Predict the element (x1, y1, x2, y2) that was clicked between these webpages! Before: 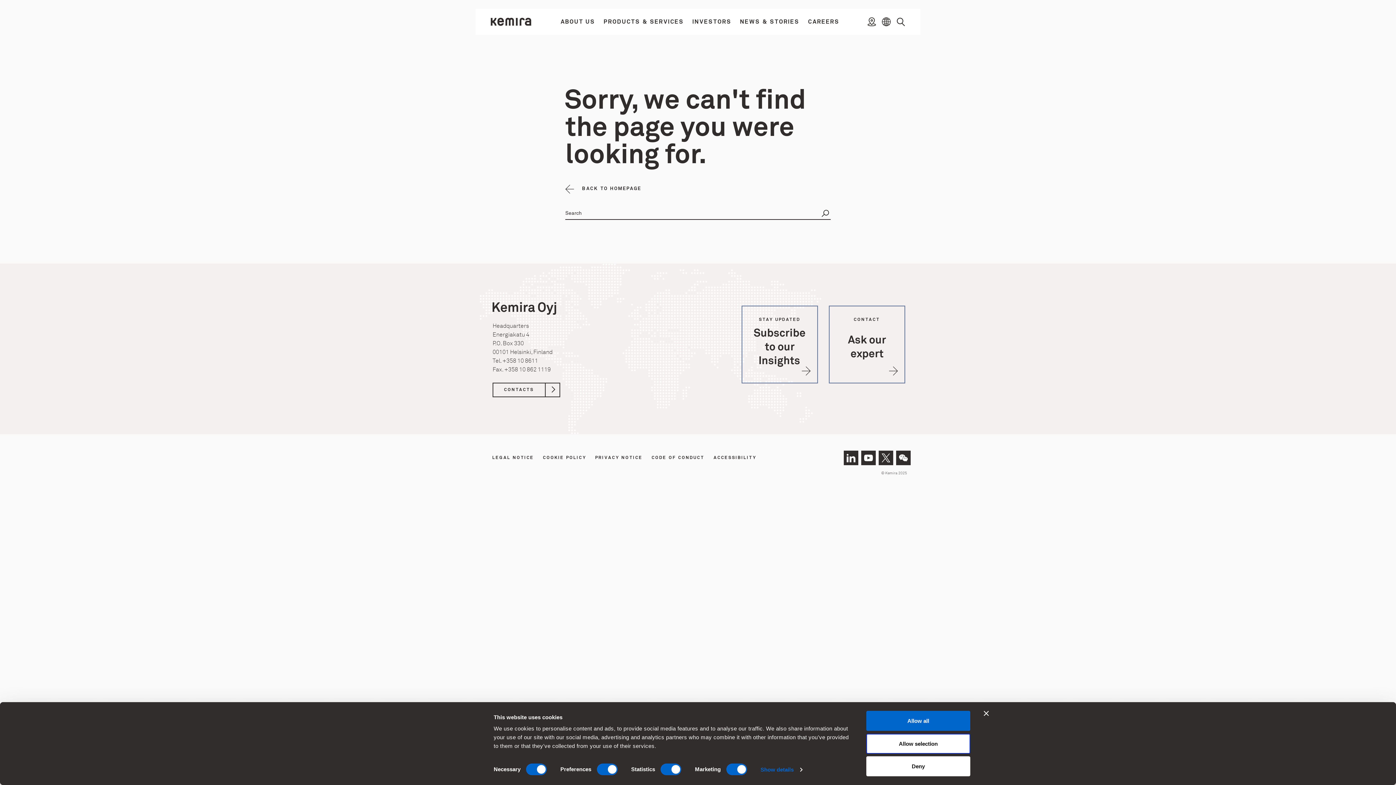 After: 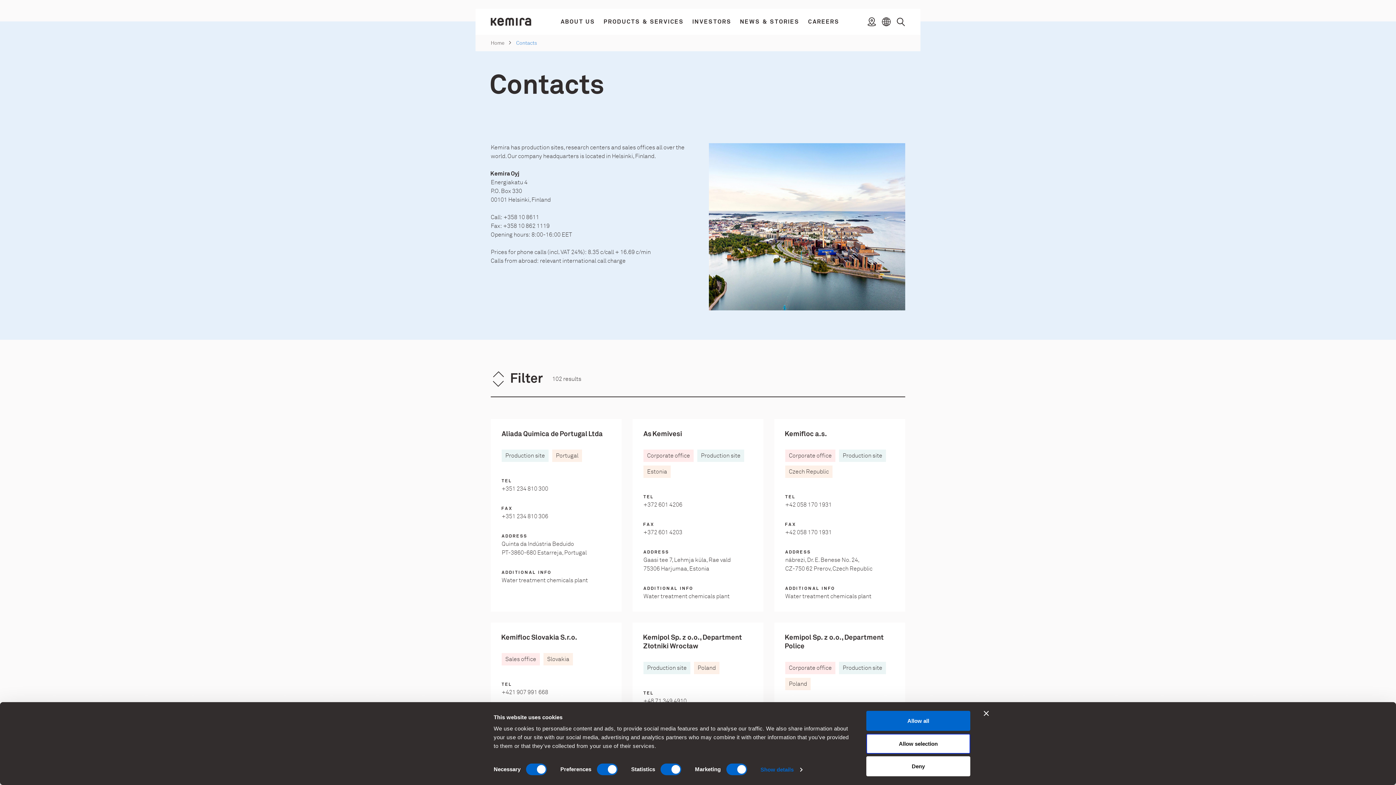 Action: label: CONTACTS bbox: (492, 382, 560, 397)